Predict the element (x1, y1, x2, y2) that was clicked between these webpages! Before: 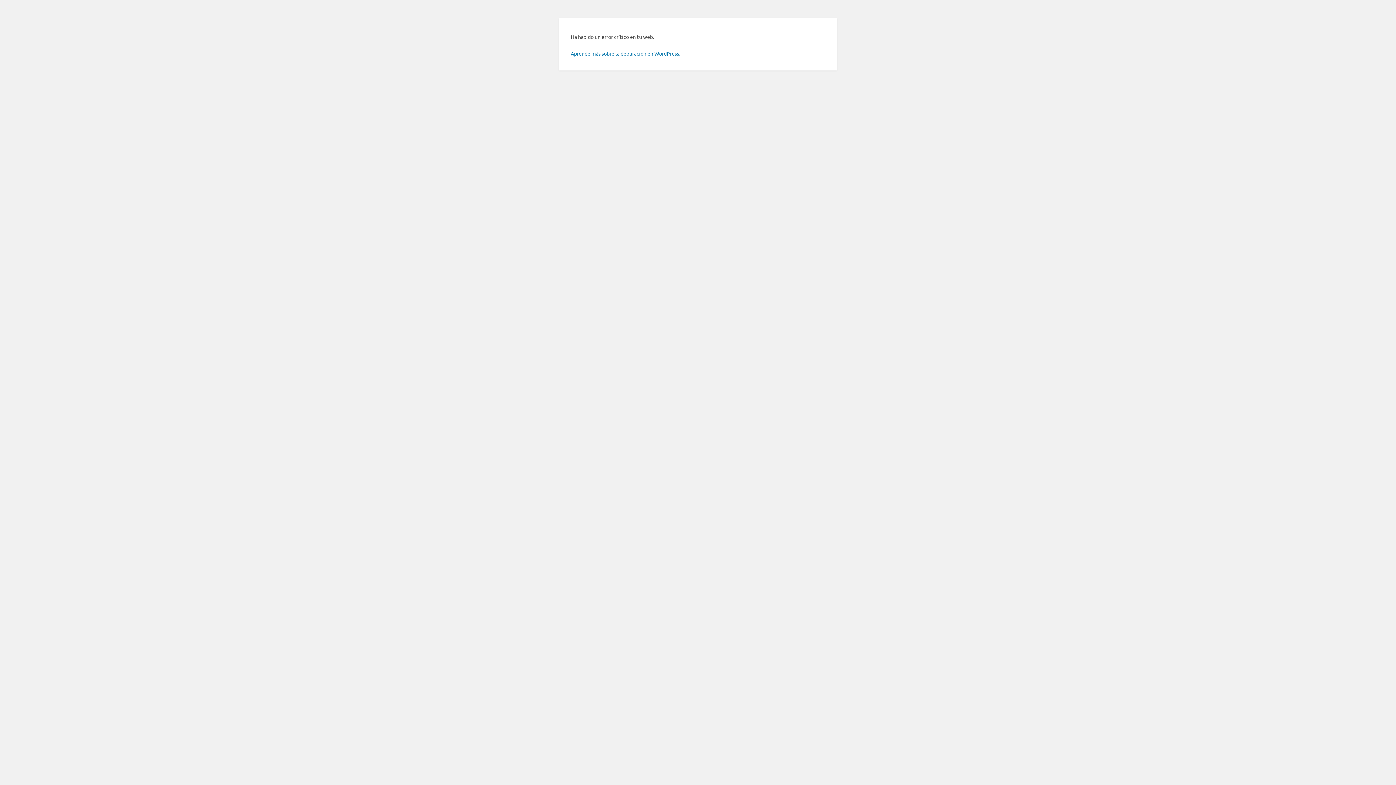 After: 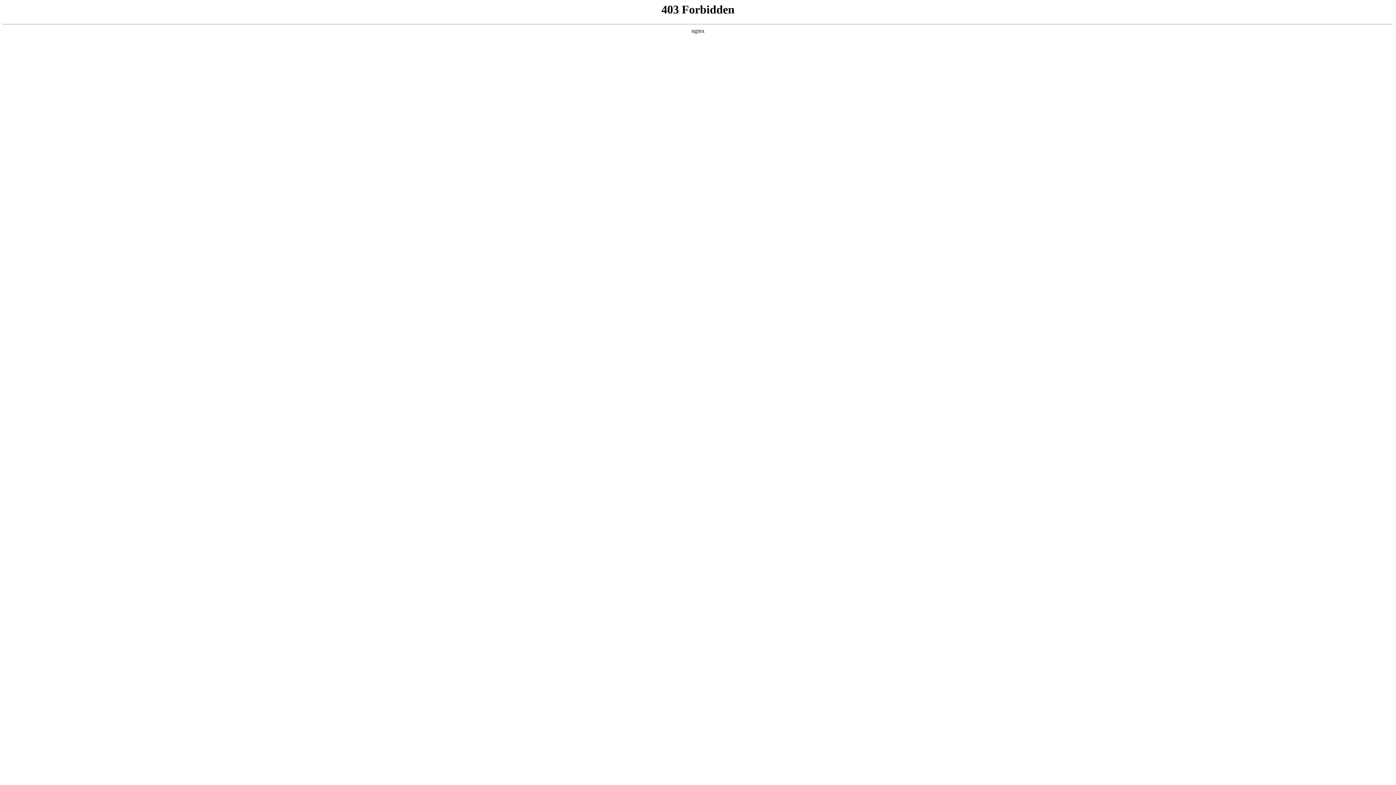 Action: label: Aprende más sobre la depuración en WordPress. bbox: (570, 50, 680, 56)